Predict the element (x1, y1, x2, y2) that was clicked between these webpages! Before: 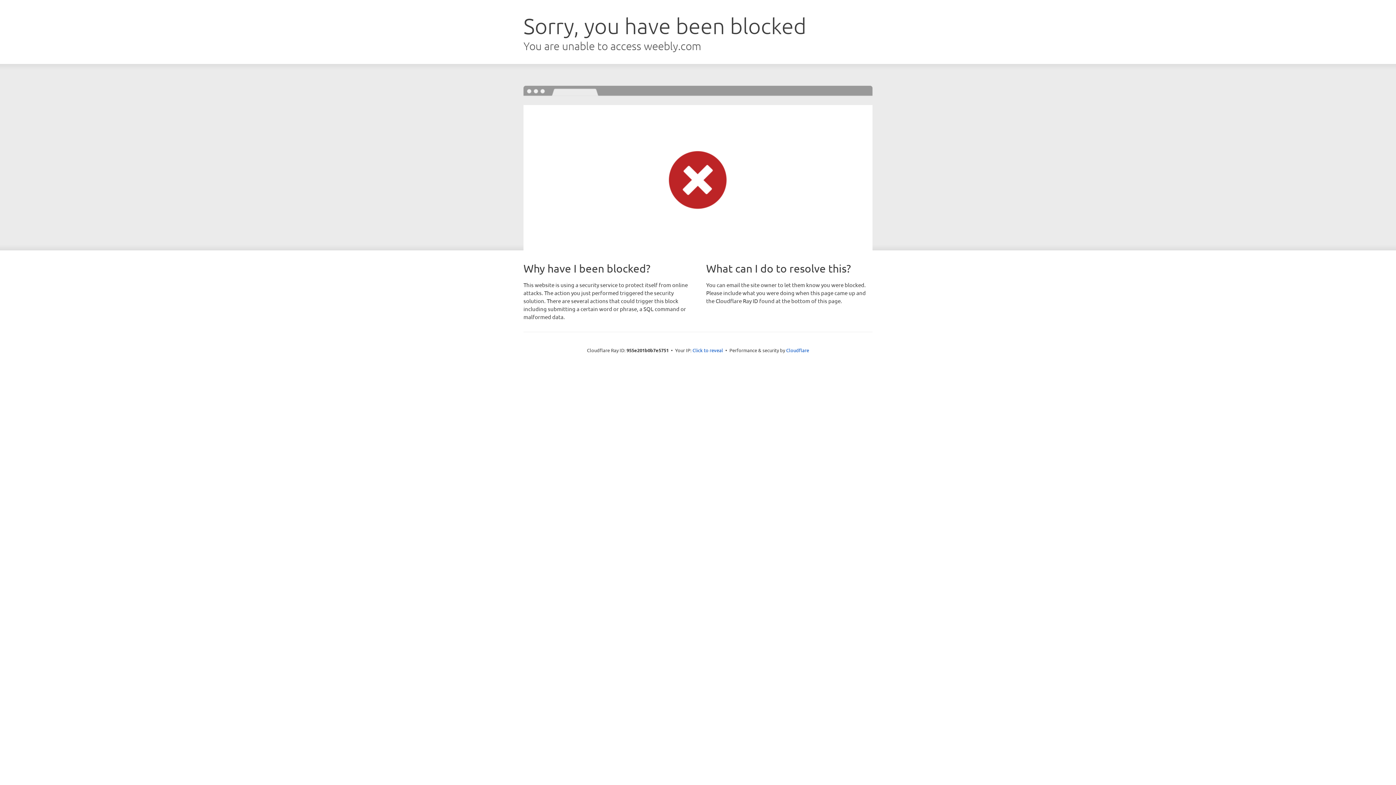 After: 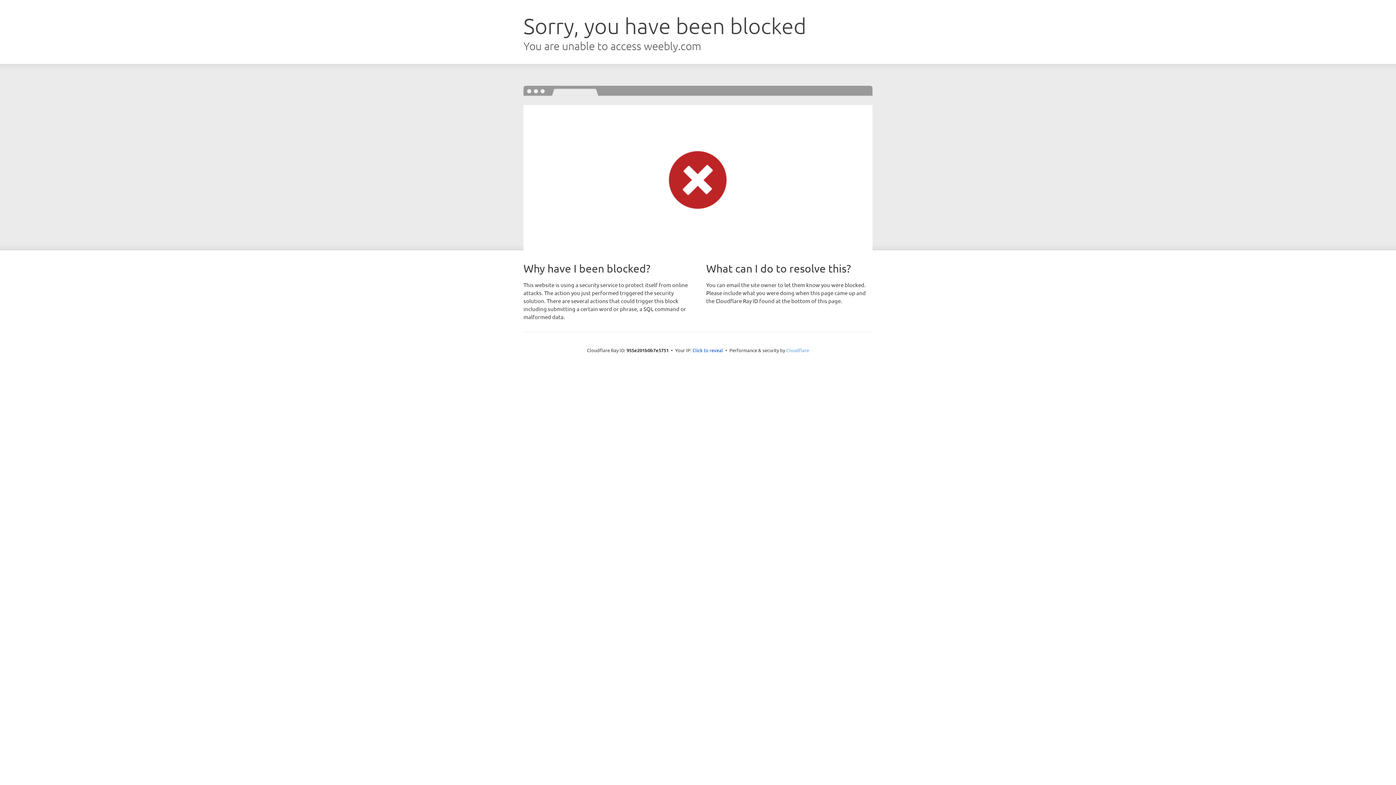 Action: label: Cloudflare bbox: (786, 347, 809, 353)